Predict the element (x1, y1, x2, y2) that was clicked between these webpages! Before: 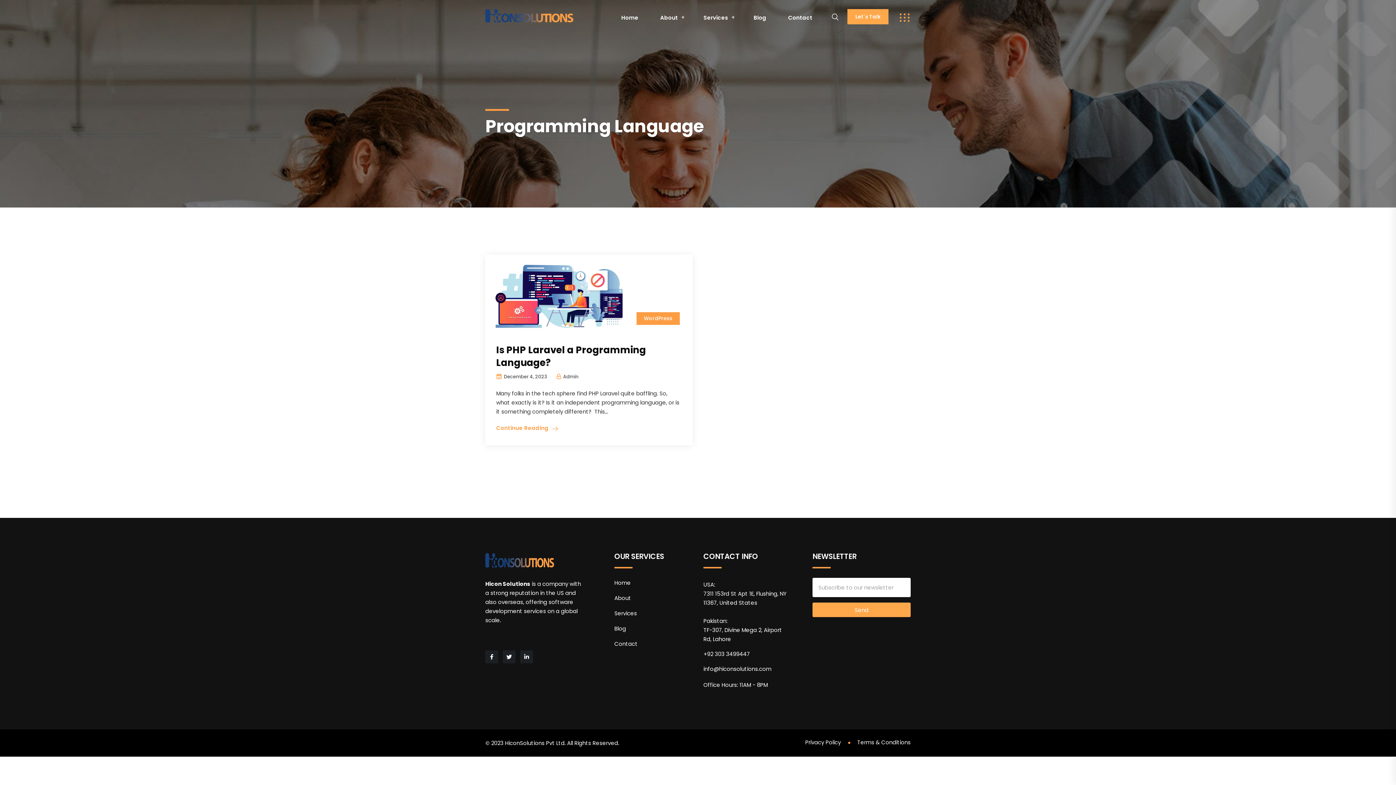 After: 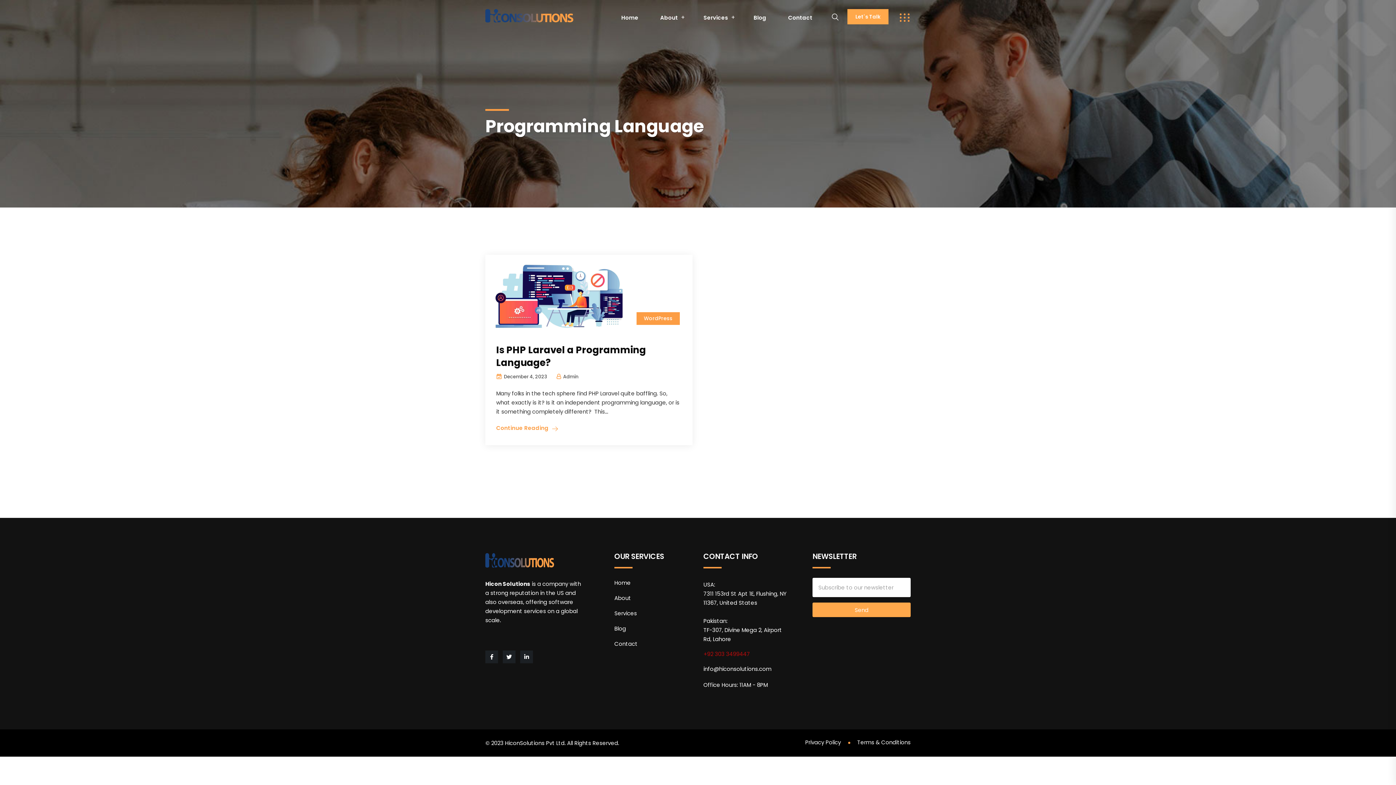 Action: bbox: (703, 650, 750, 658) label: +92 303 3499447